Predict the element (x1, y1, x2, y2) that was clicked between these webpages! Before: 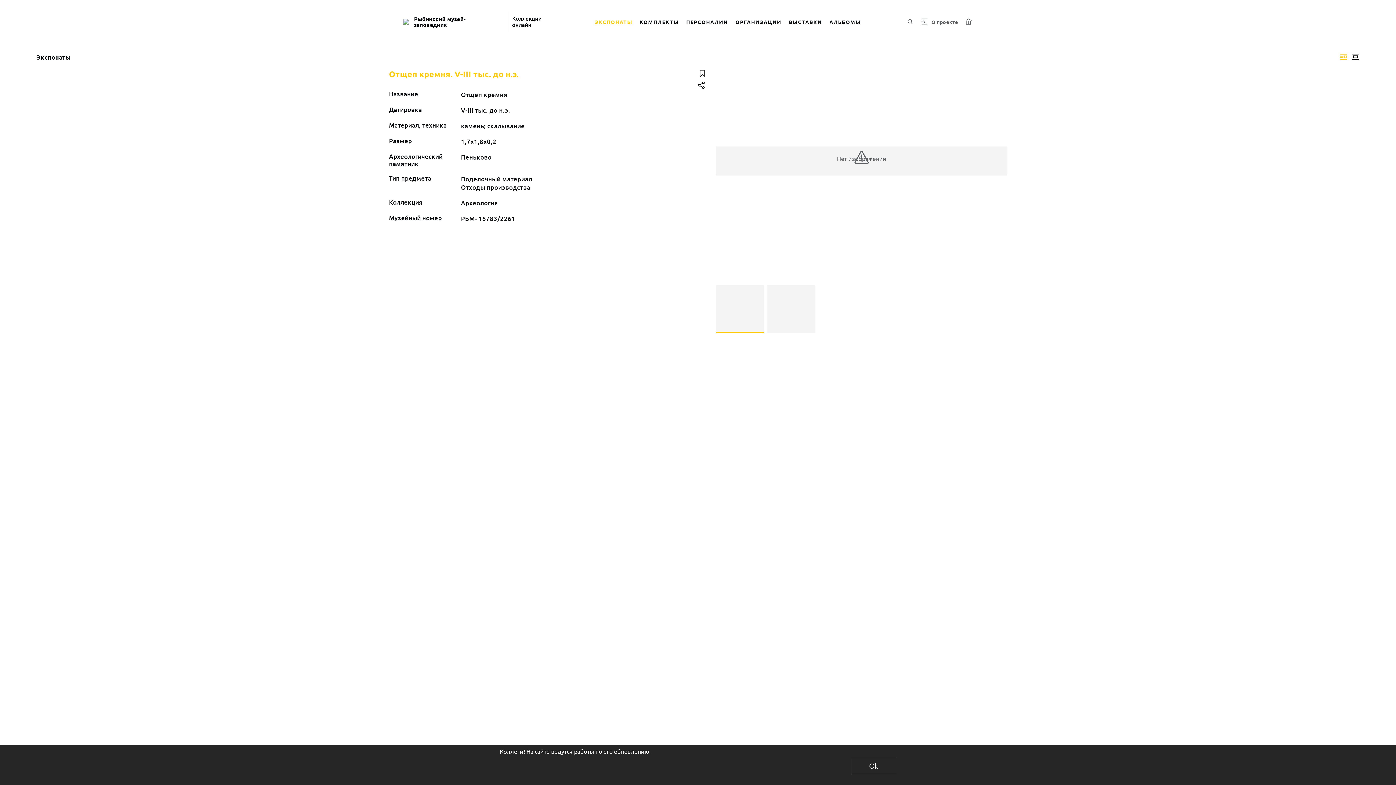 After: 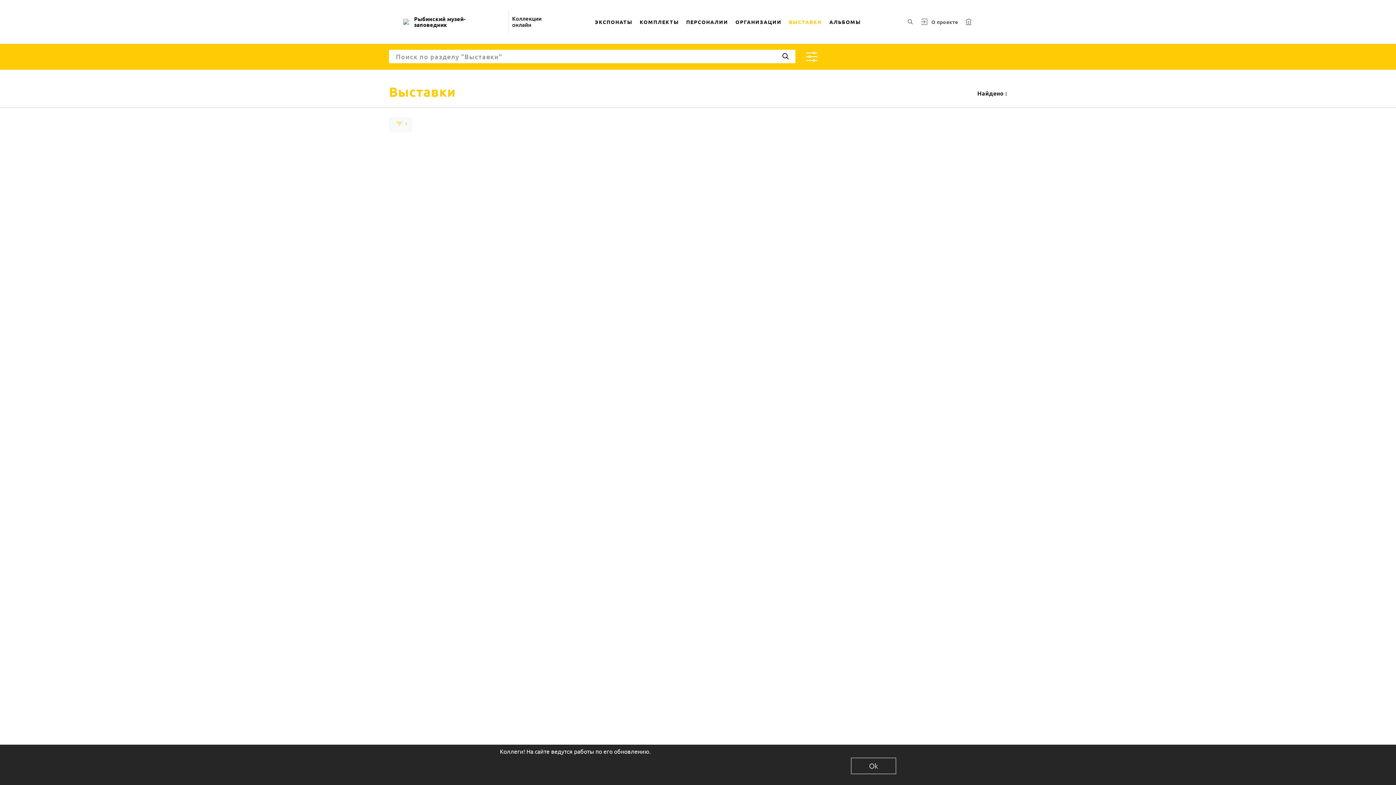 Action: bbox: (785, 9, 825, 34) label: ВЫСТАВКИ